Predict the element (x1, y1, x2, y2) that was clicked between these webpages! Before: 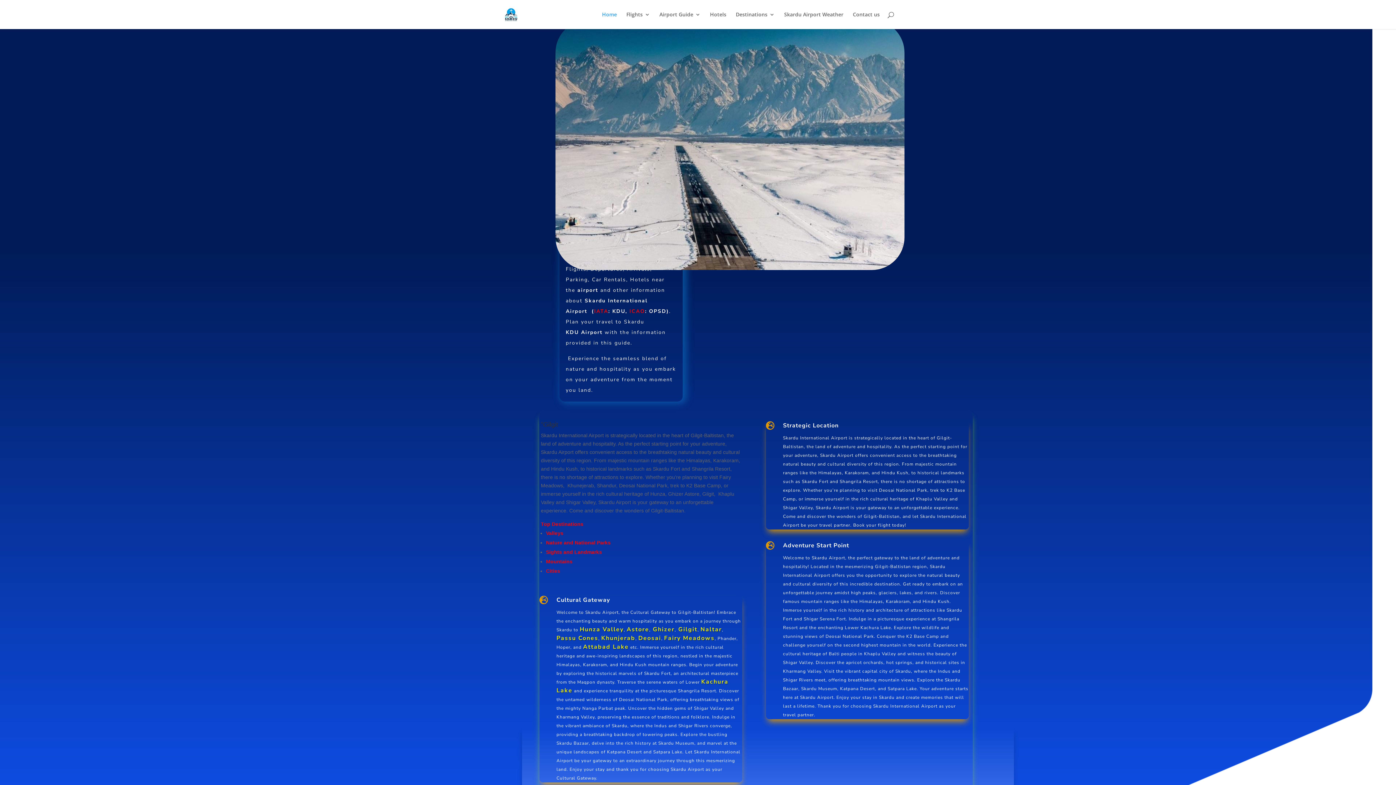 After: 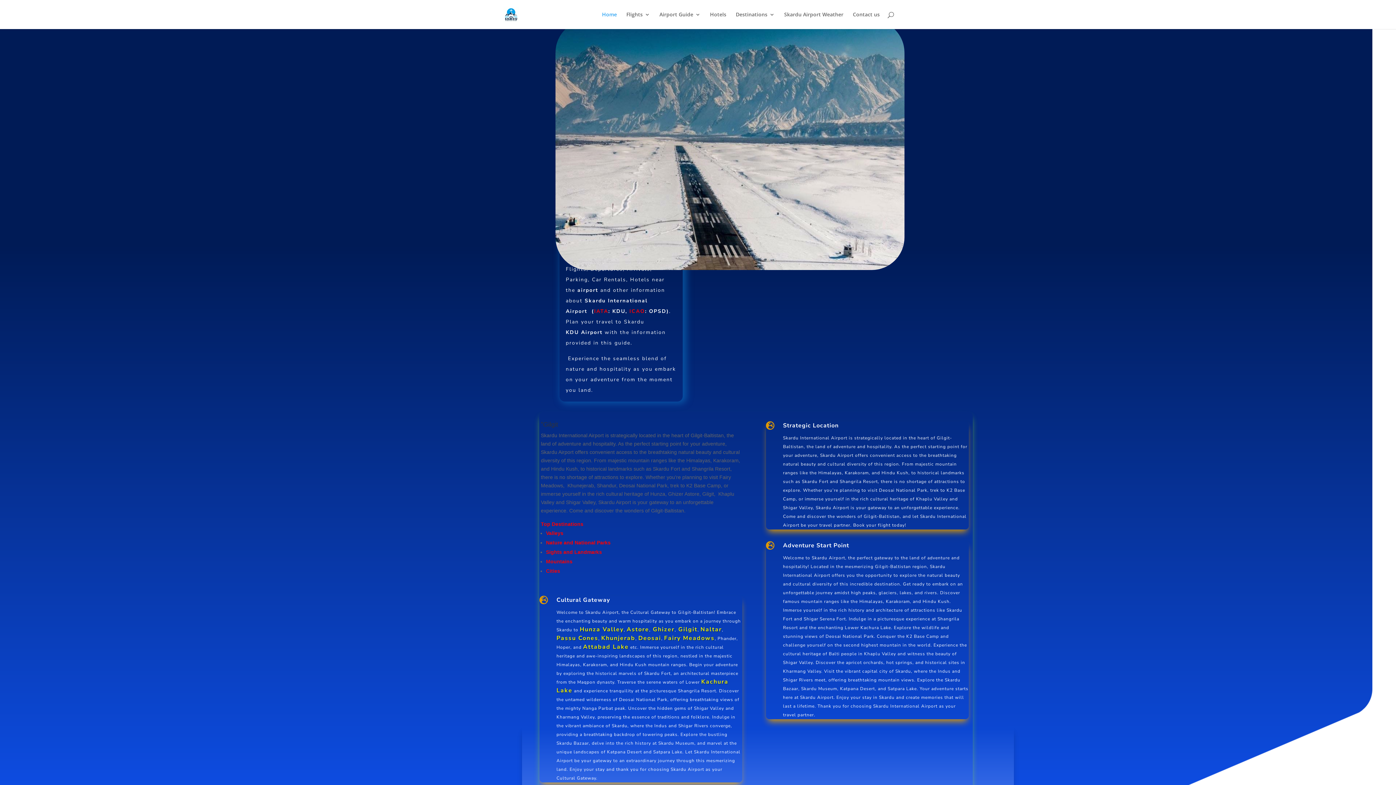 Action: bbox: (579, 625, 623, 633) label: Hunza Valley